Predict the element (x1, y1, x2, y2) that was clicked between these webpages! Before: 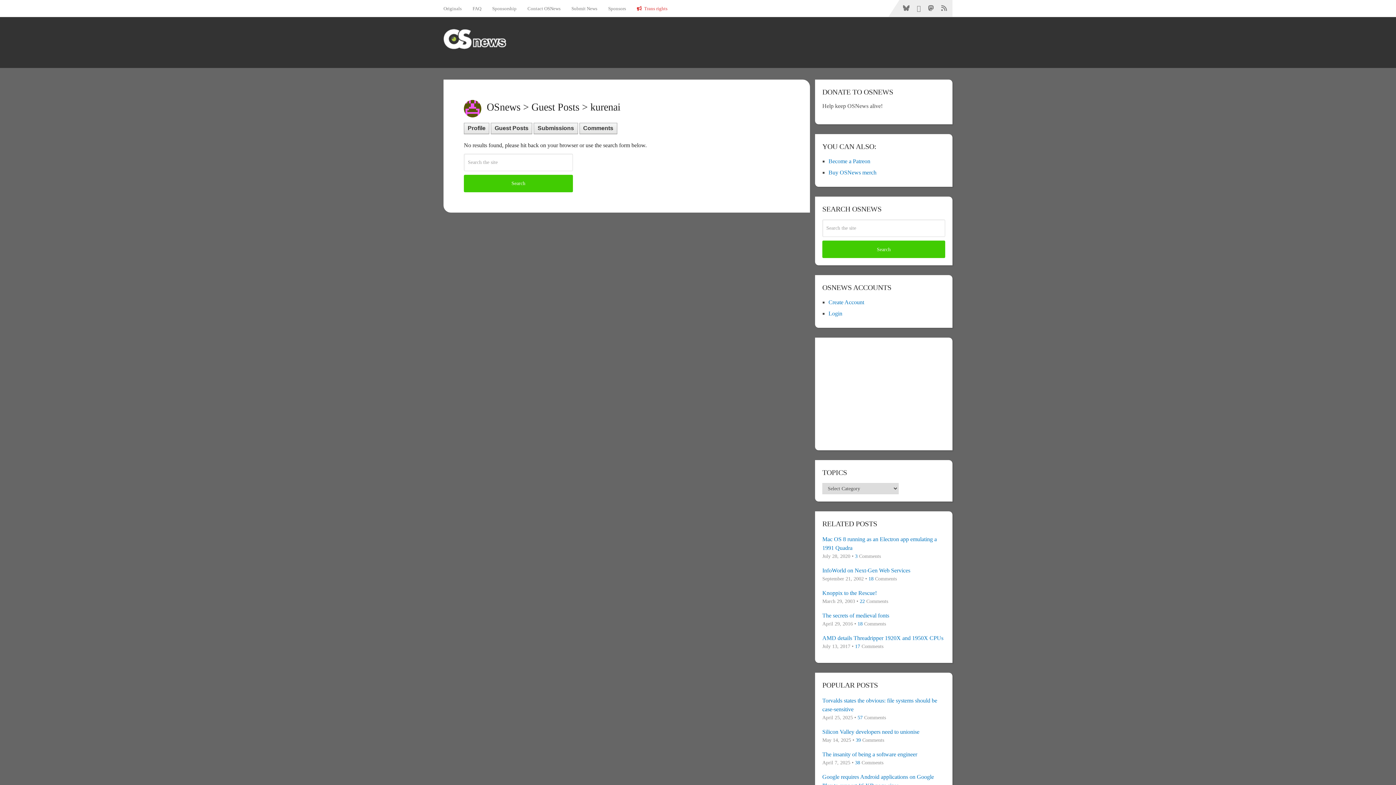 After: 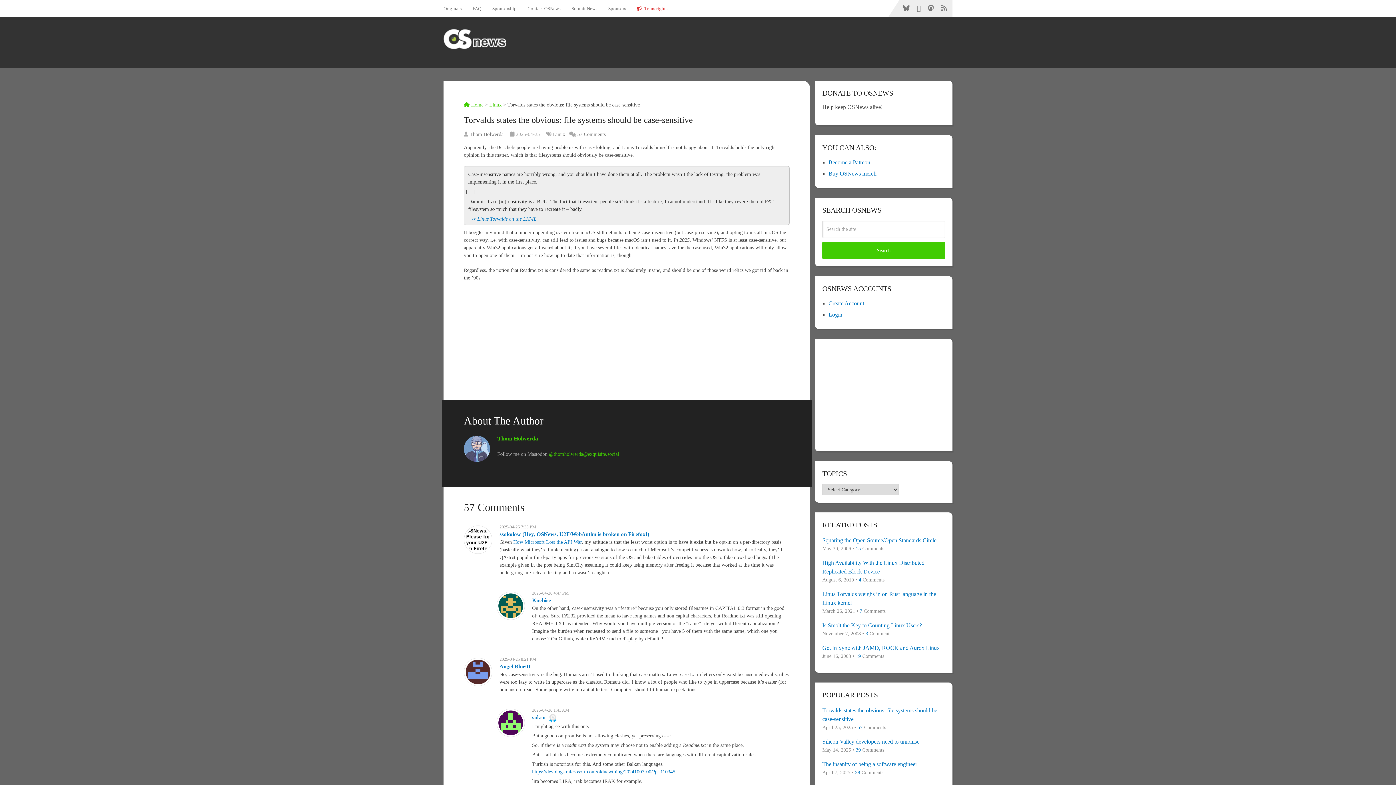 Action: label: Torvalds states the obvious: file systems should be case-sensitive bbox: (822, 696, 945, 714)